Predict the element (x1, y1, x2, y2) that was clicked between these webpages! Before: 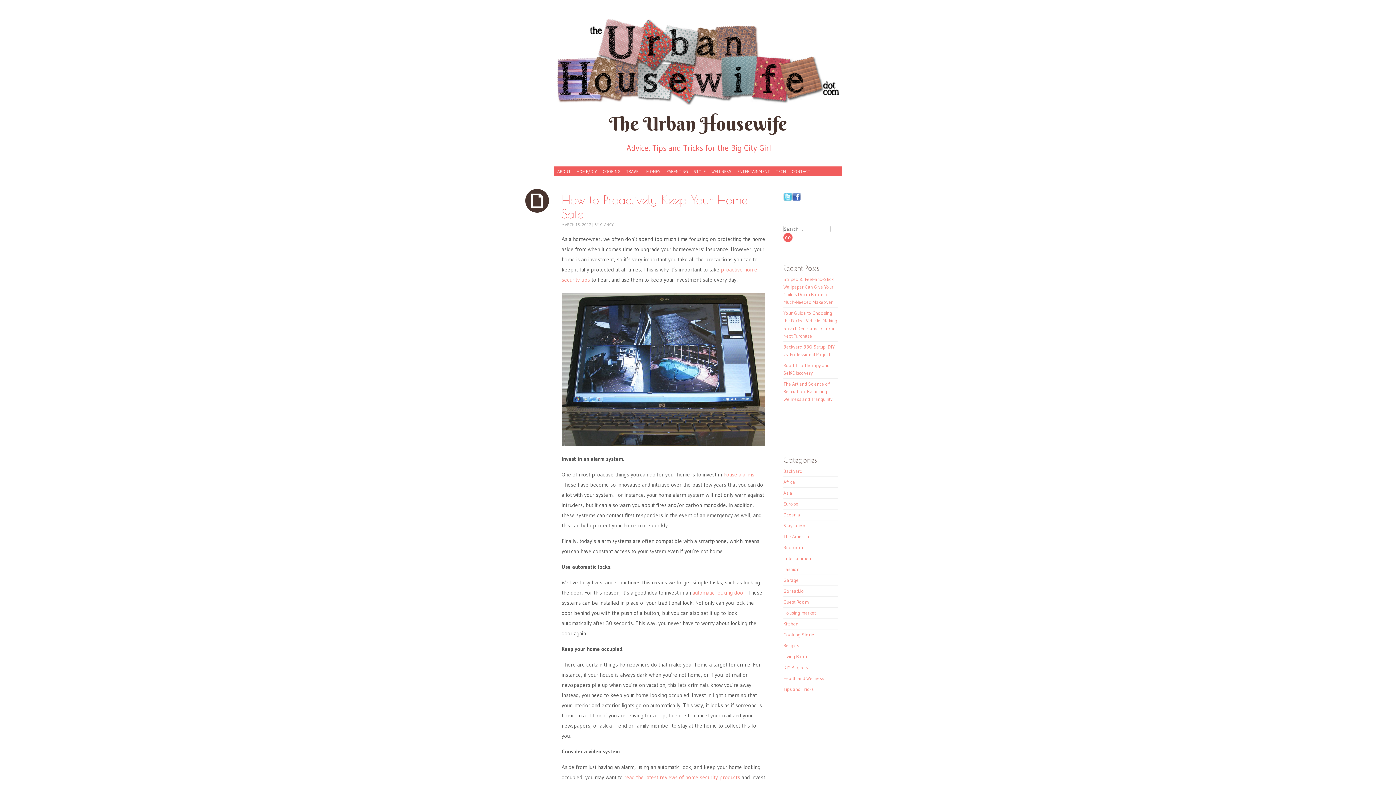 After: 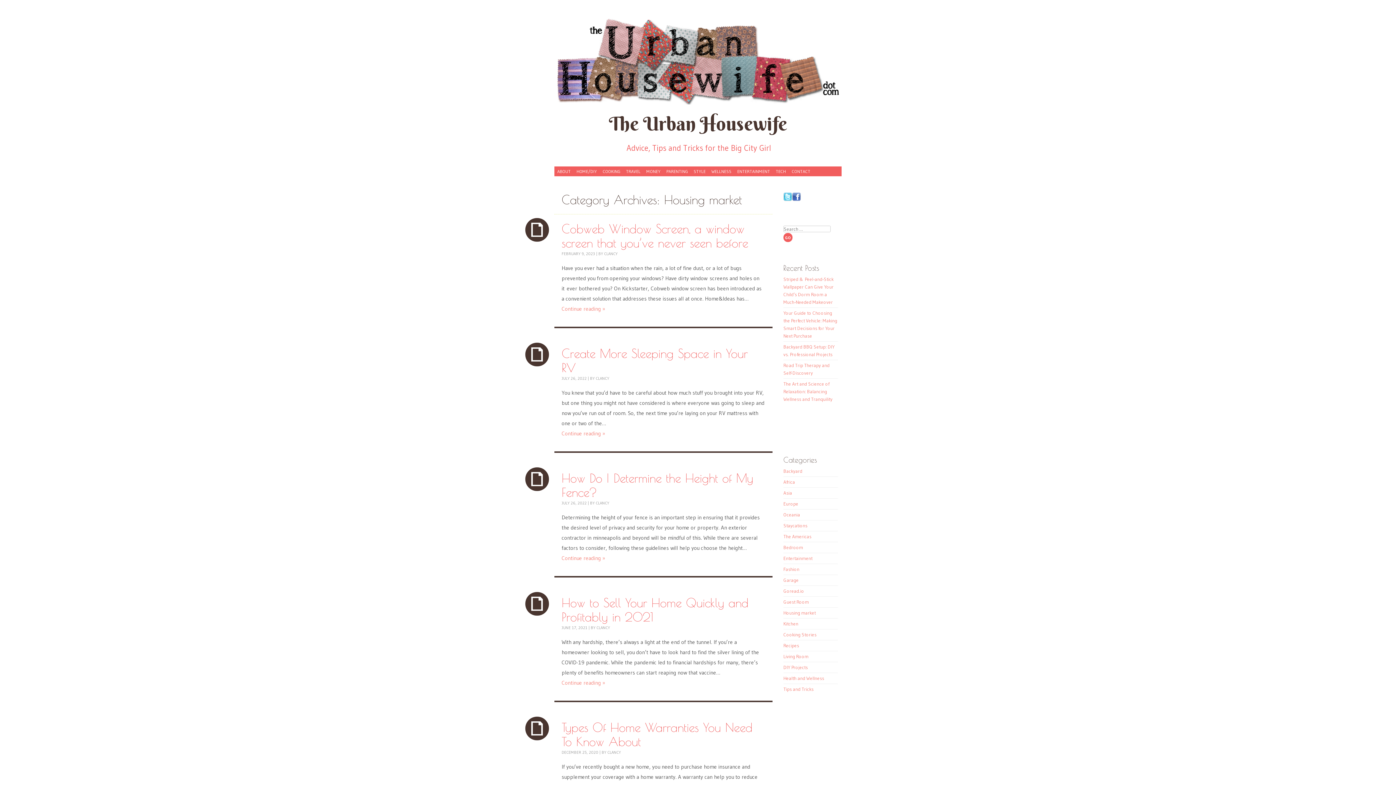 Action: bbox: (783, 610, 816, 616) label: Housing market